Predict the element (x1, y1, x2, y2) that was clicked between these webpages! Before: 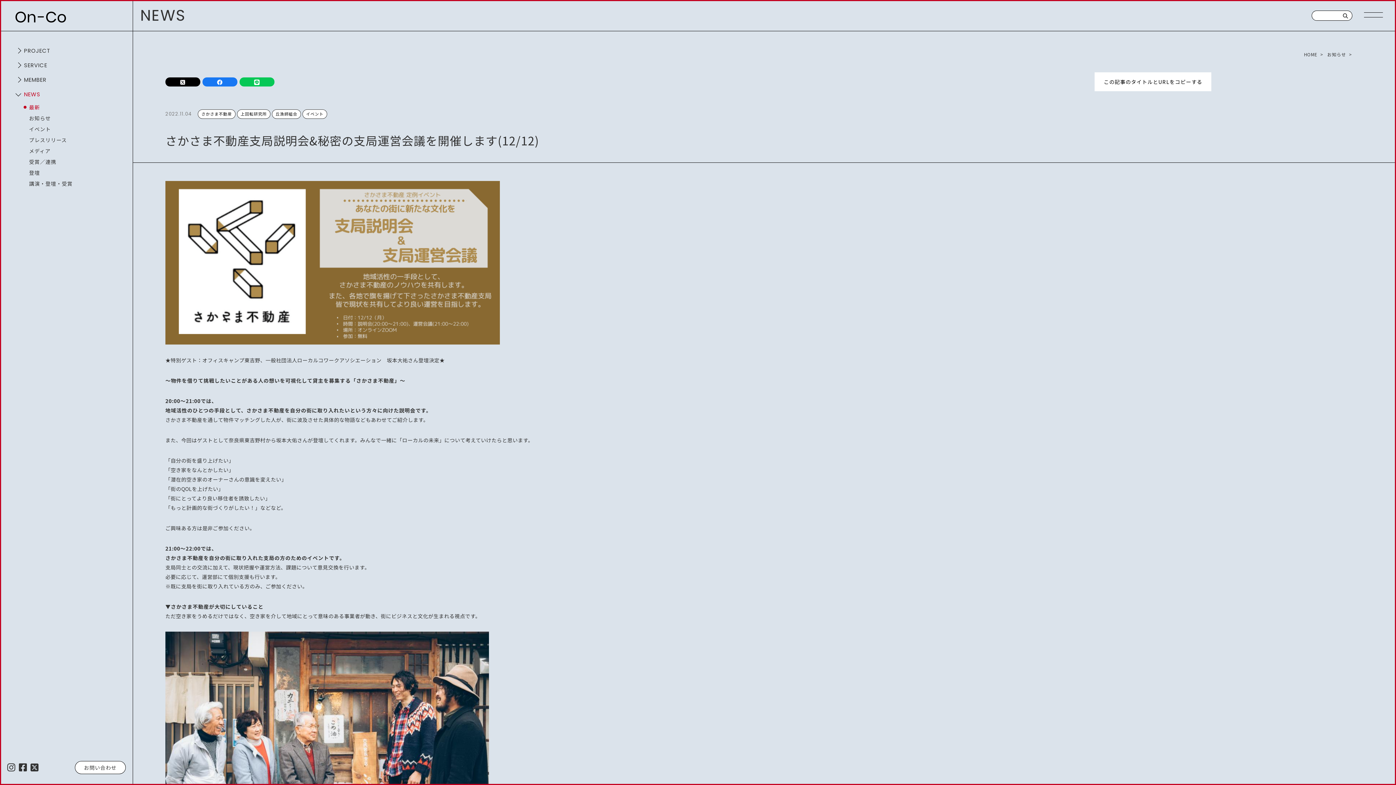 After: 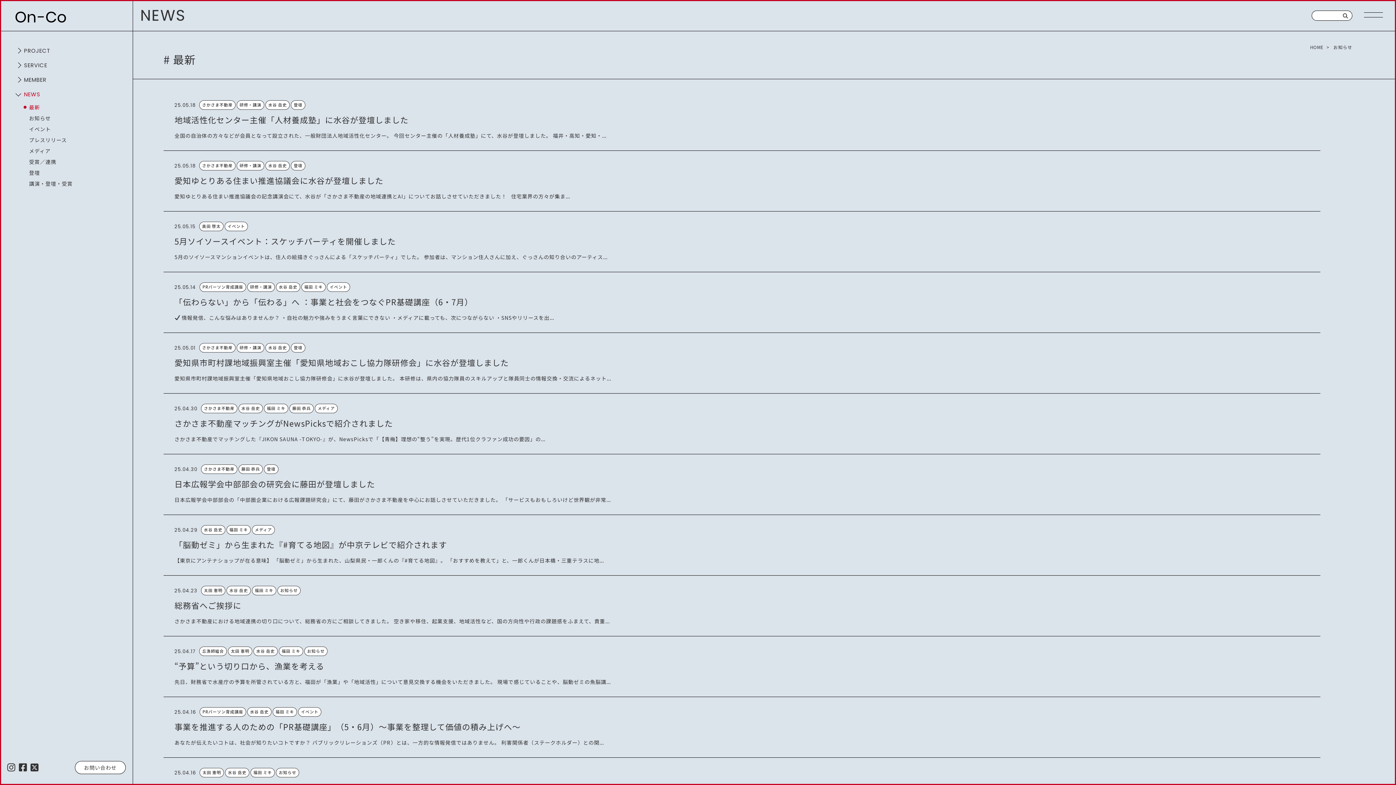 Action: bbox: (24, 89, 40, 100) label: NEWS